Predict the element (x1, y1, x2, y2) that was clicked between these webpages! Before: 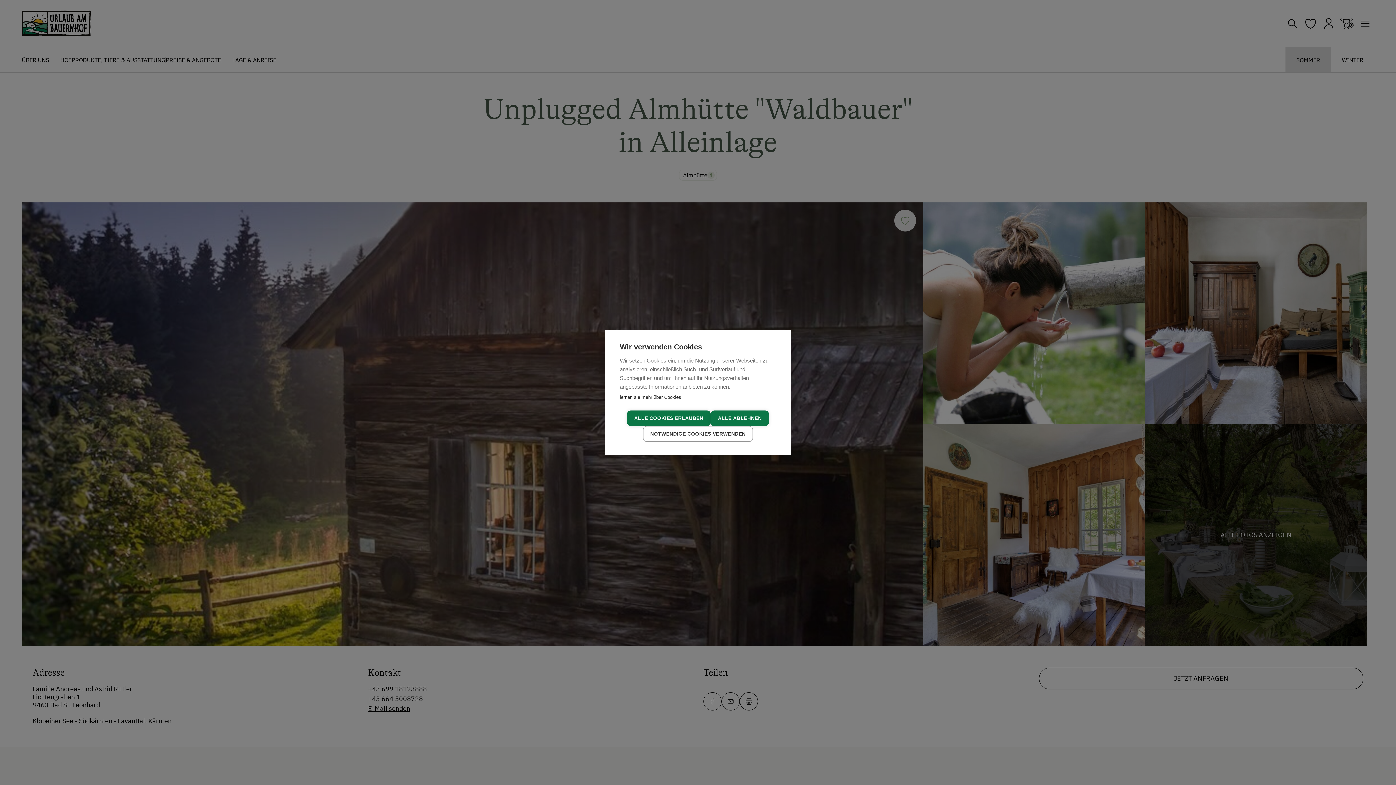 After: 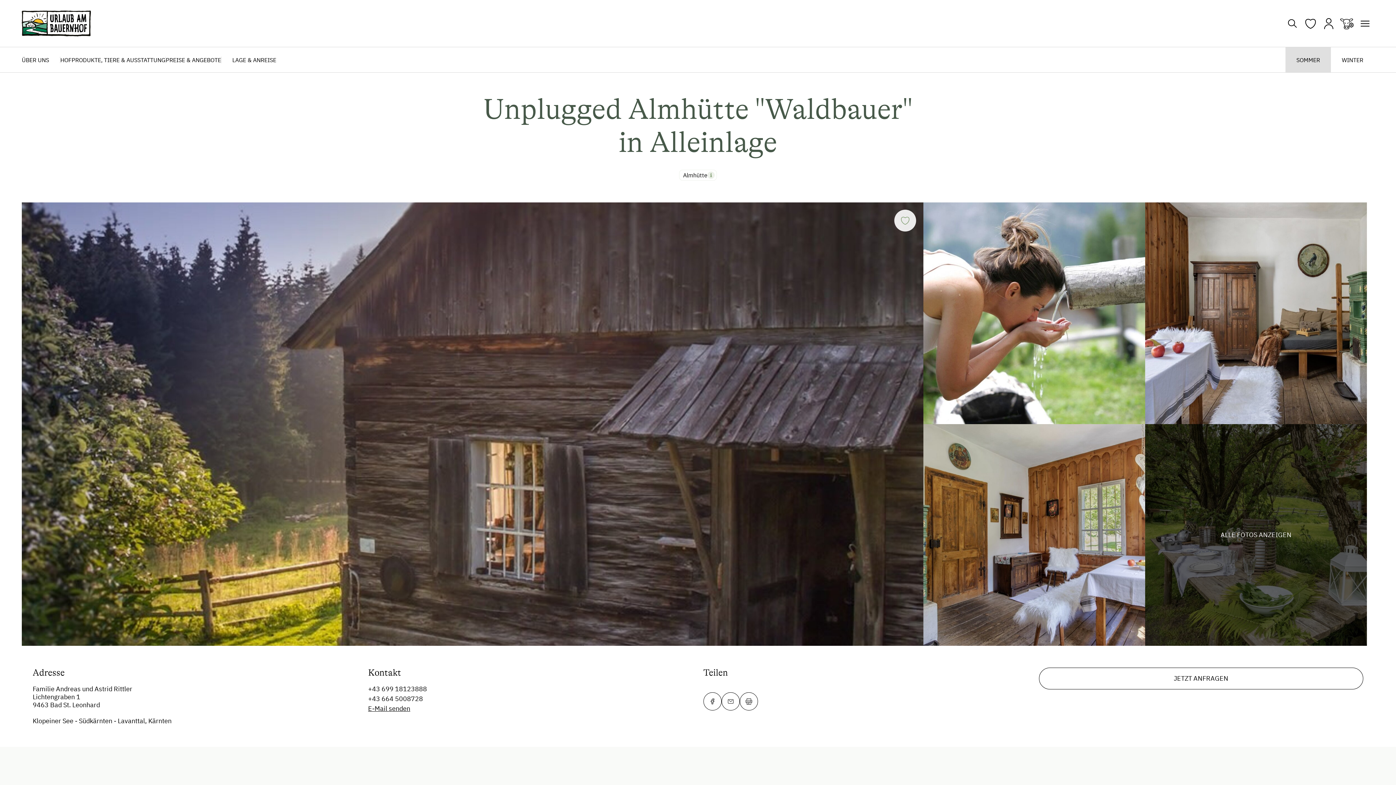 Action: label: ALLE ABLEHNEN bbox: (710, 410, 769, 426)